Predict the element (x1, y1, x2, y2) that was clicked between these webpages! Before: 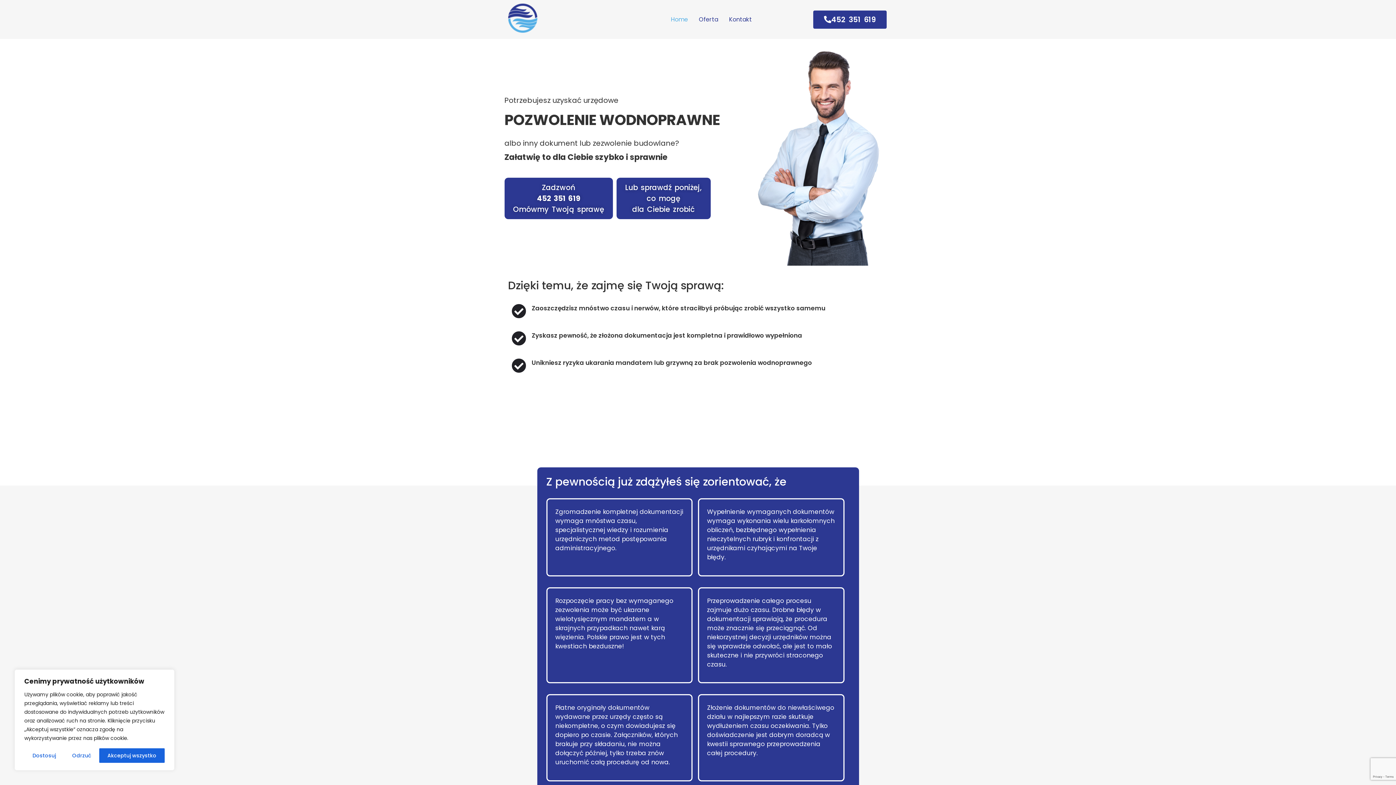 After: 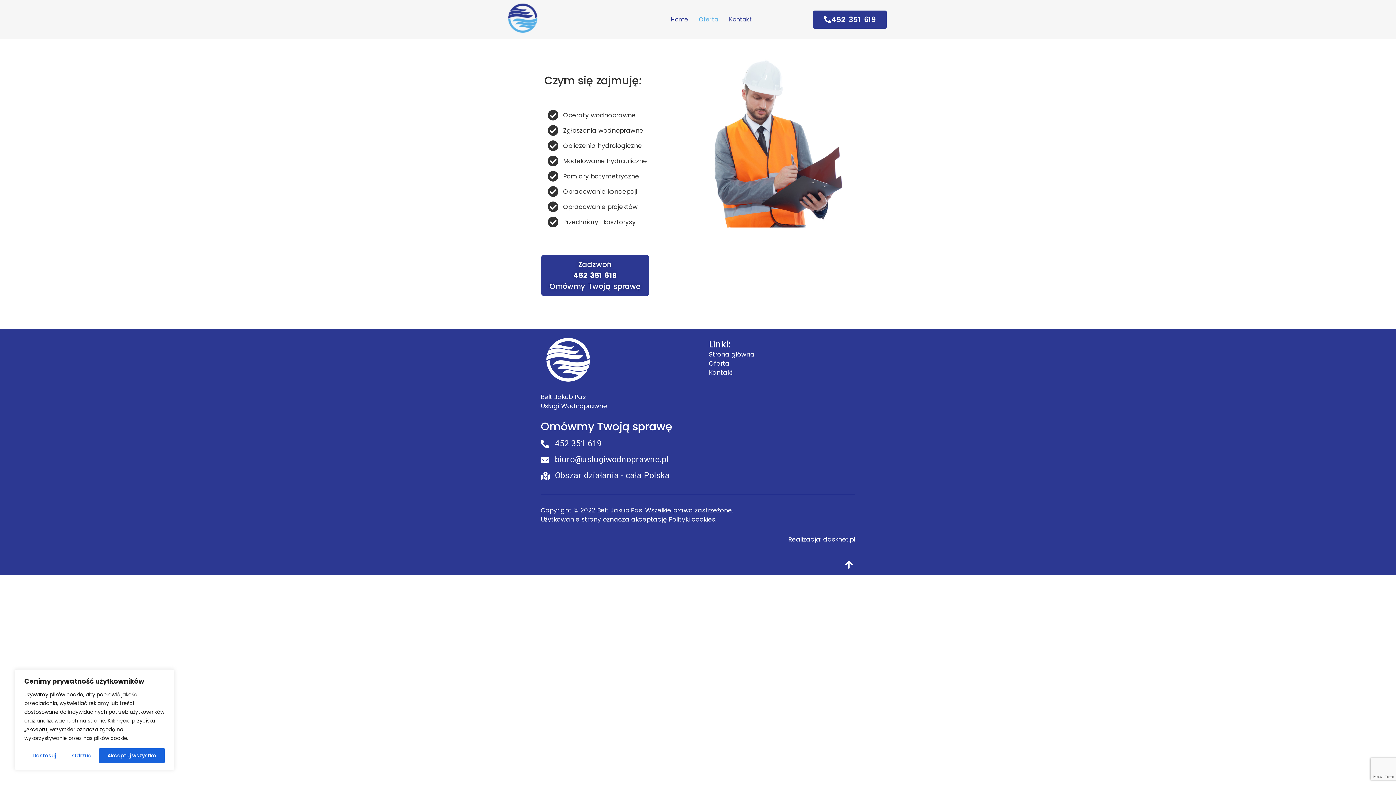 Action: bbox: (693, 11, 723, 27) label: Oferta